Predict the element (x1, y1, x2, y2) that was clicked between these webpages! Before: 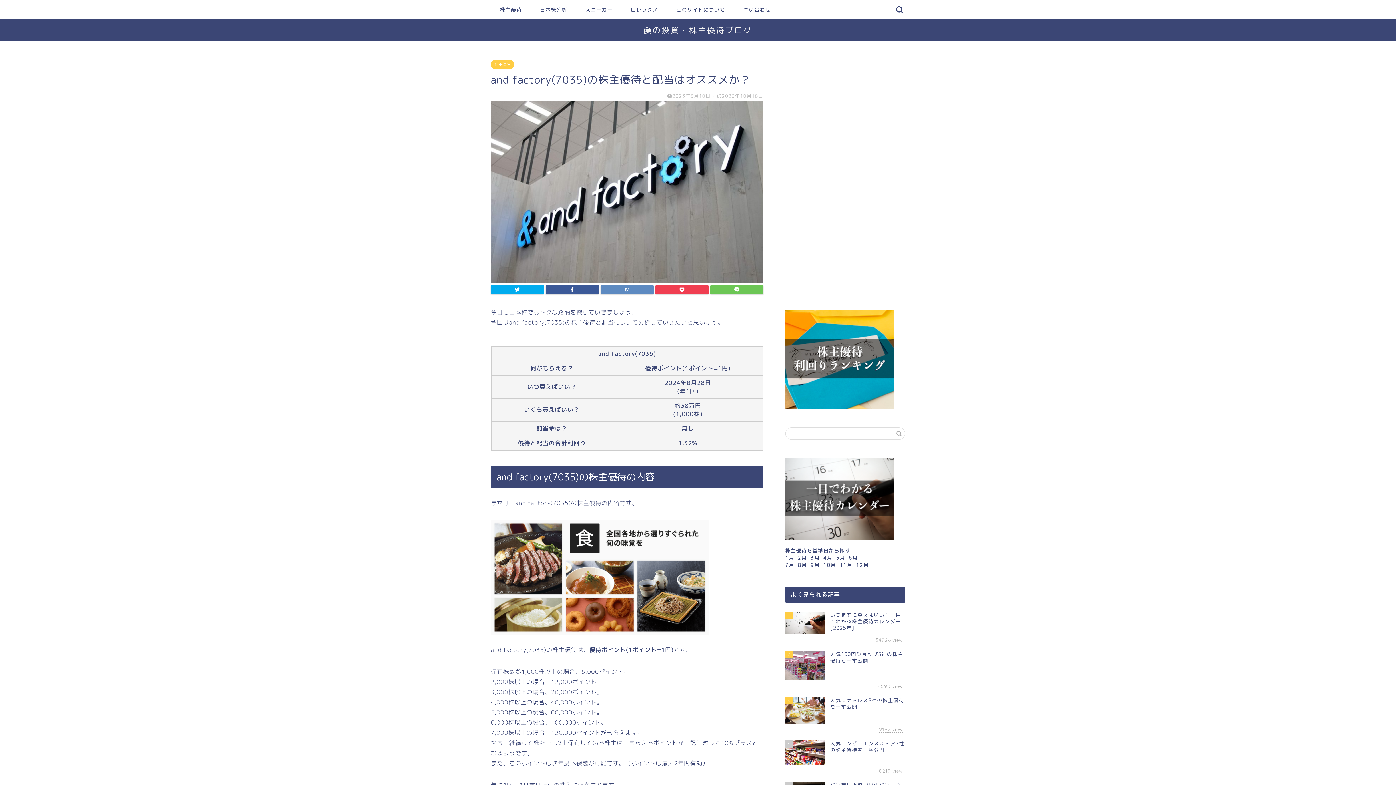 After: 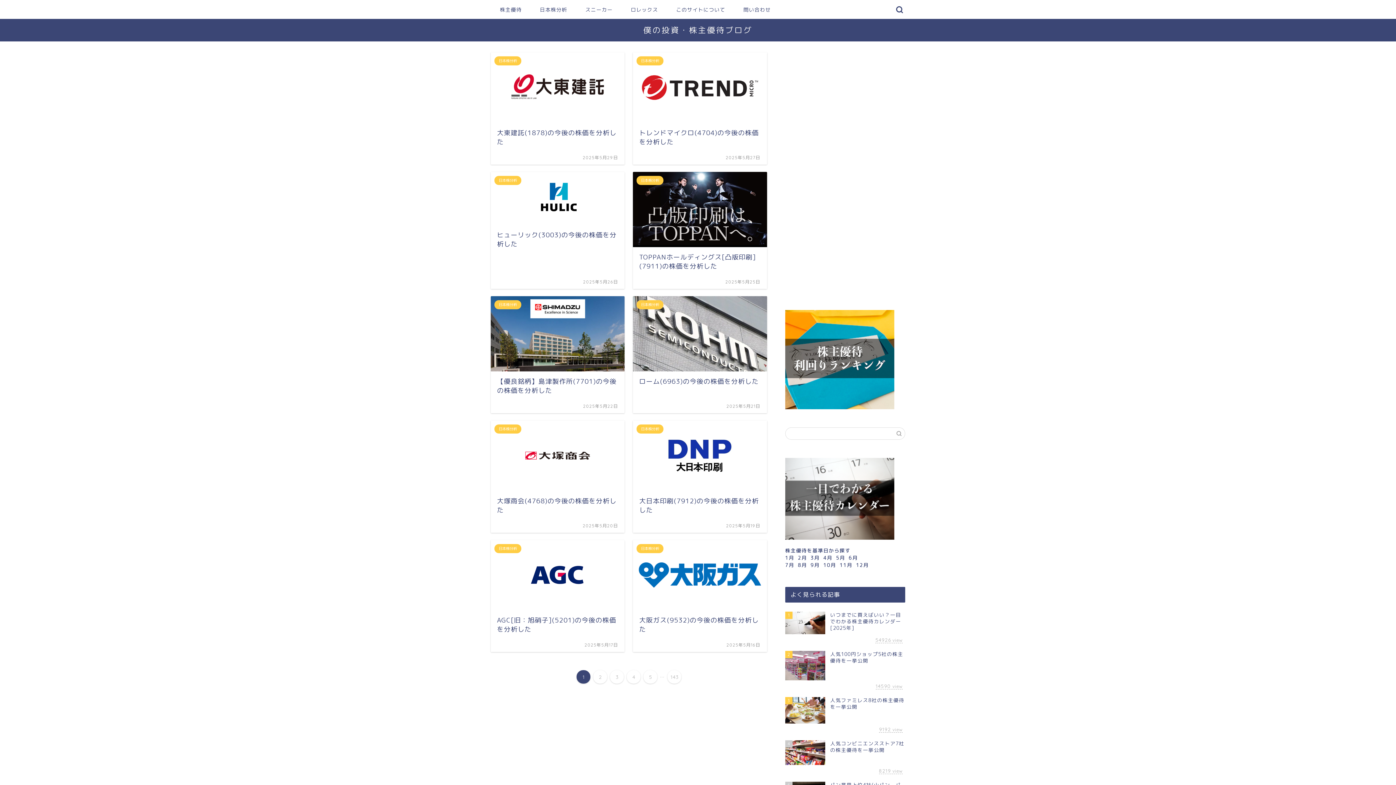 Action: bbox: (643, 25, 752, 34) label: 僕の投資・株主優待ブログ